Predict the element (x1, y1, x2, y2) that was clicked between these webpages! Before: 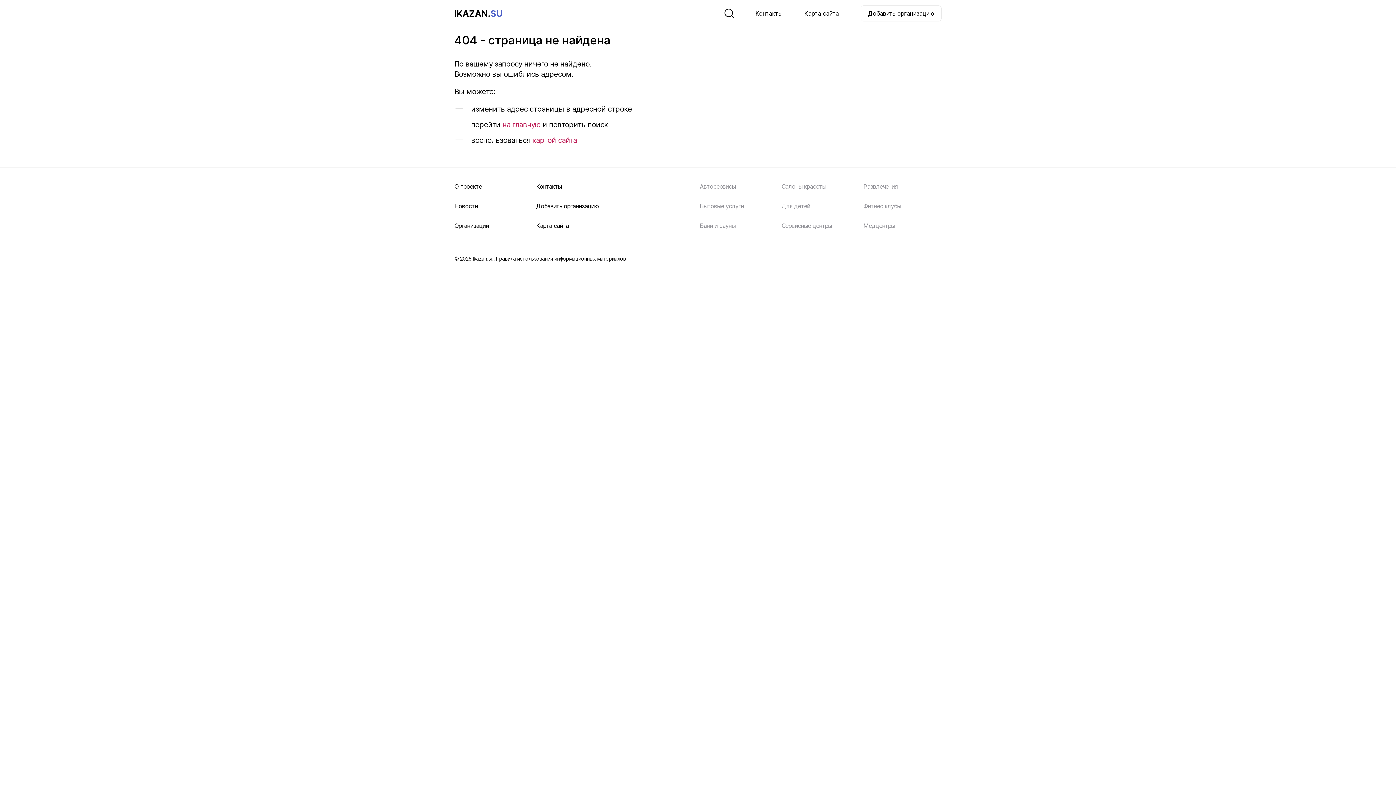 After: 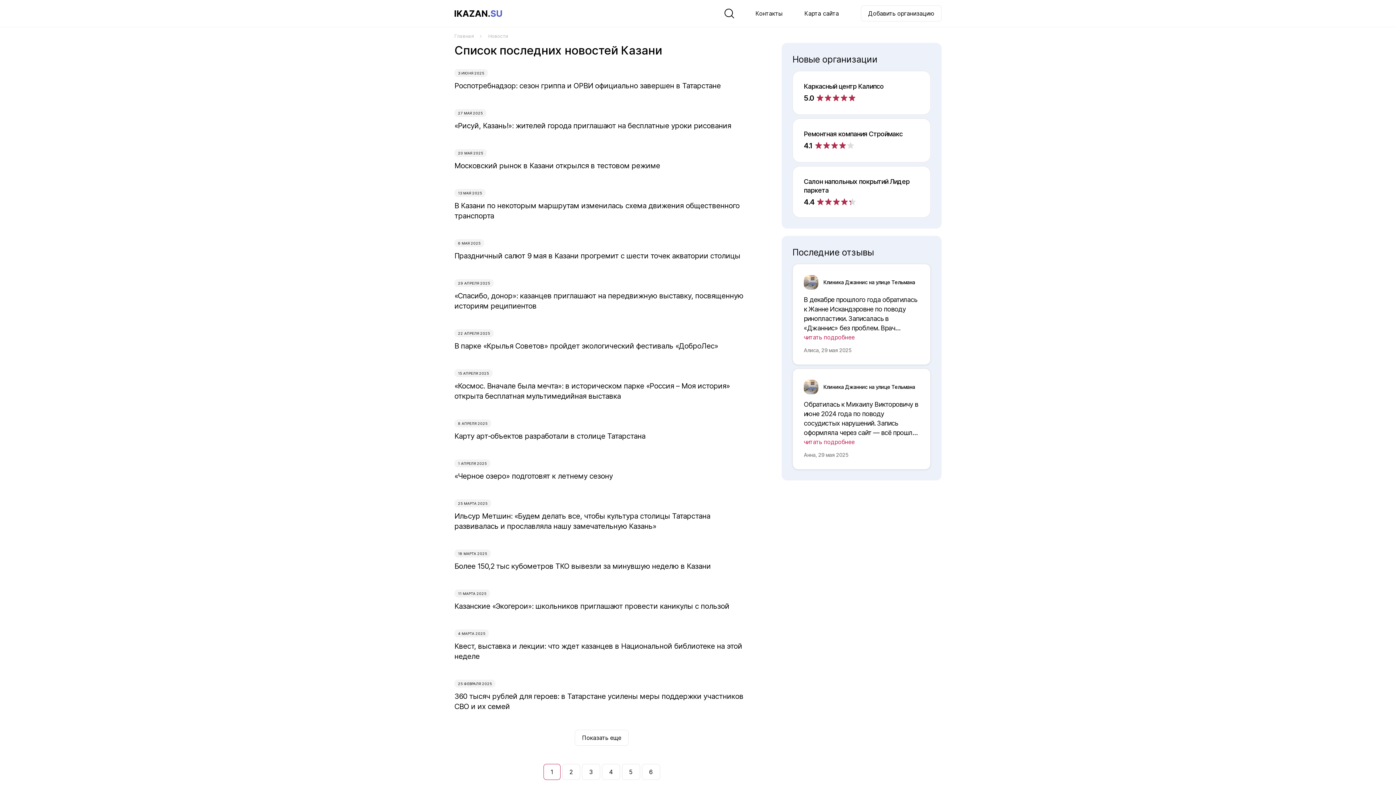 Action: bbox: (454, 202, 478, 209) label: Новости